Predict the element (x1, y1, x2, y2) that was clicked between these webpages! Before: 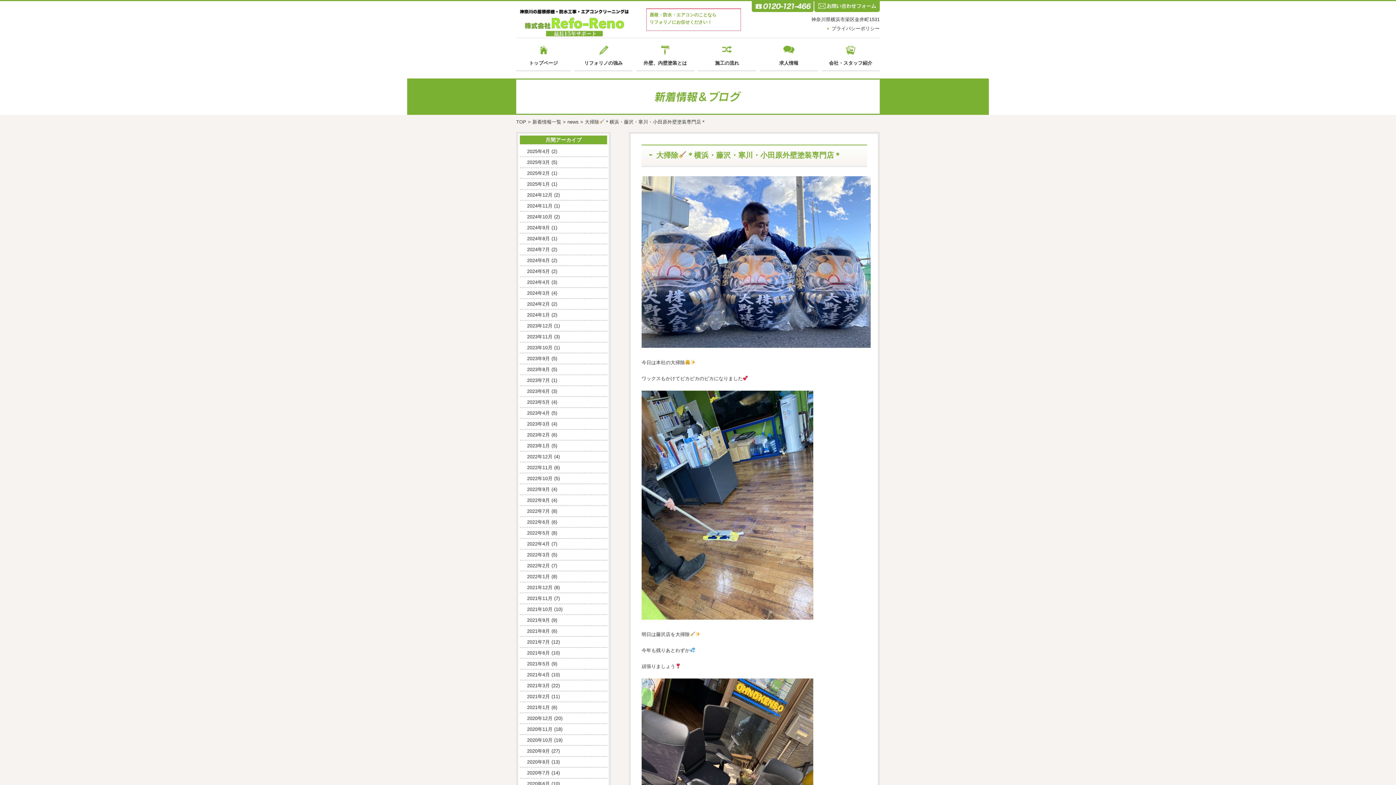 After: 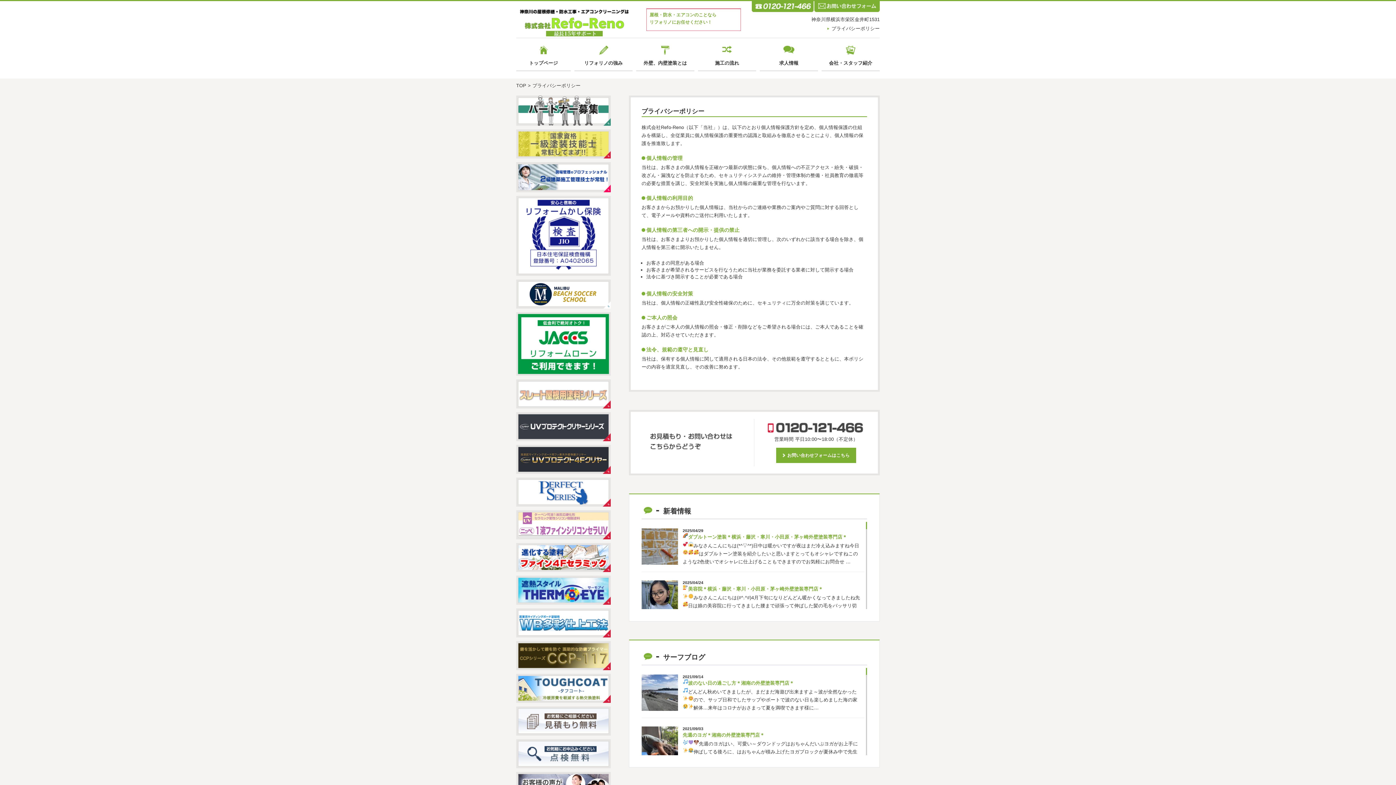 Action: bbox: (827, 25, 880, 31) label: プライバシーポリシー